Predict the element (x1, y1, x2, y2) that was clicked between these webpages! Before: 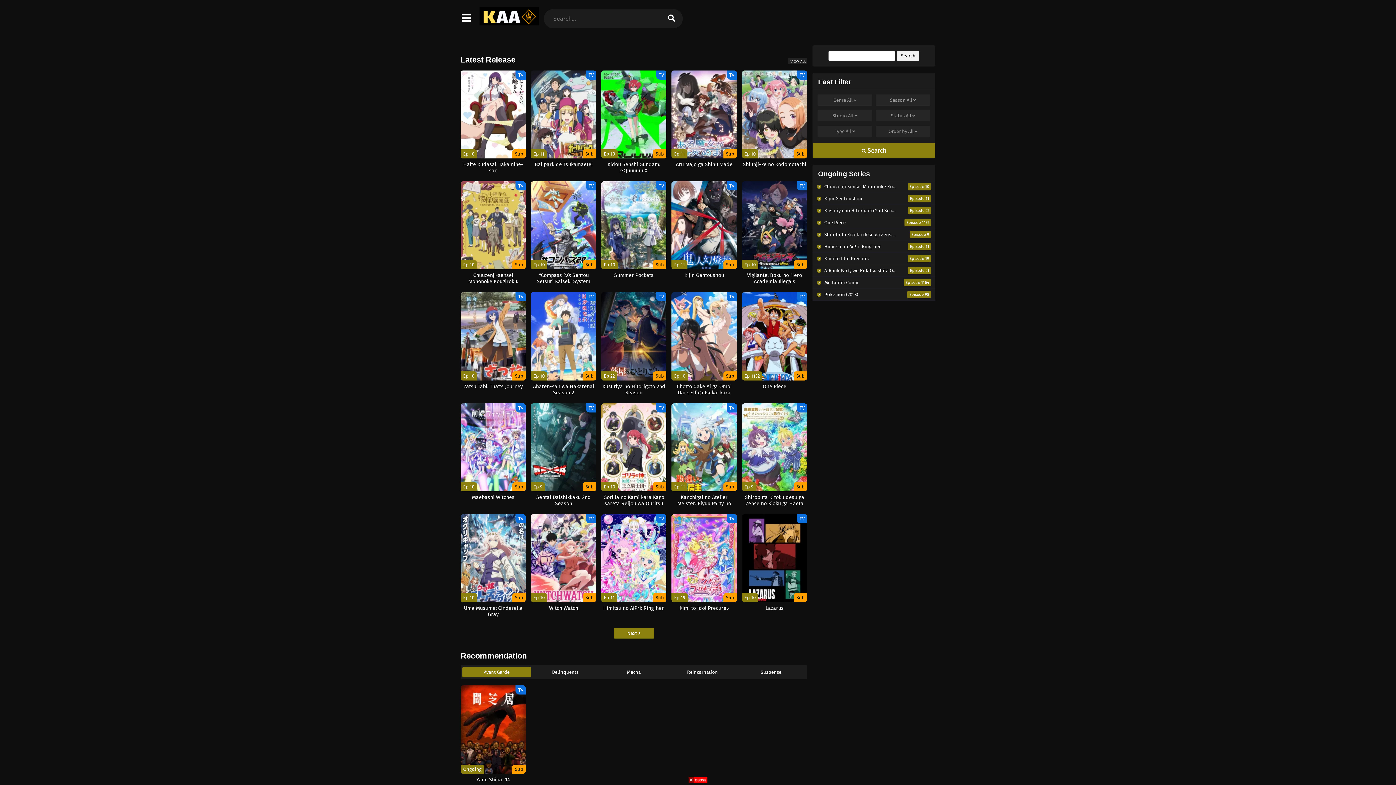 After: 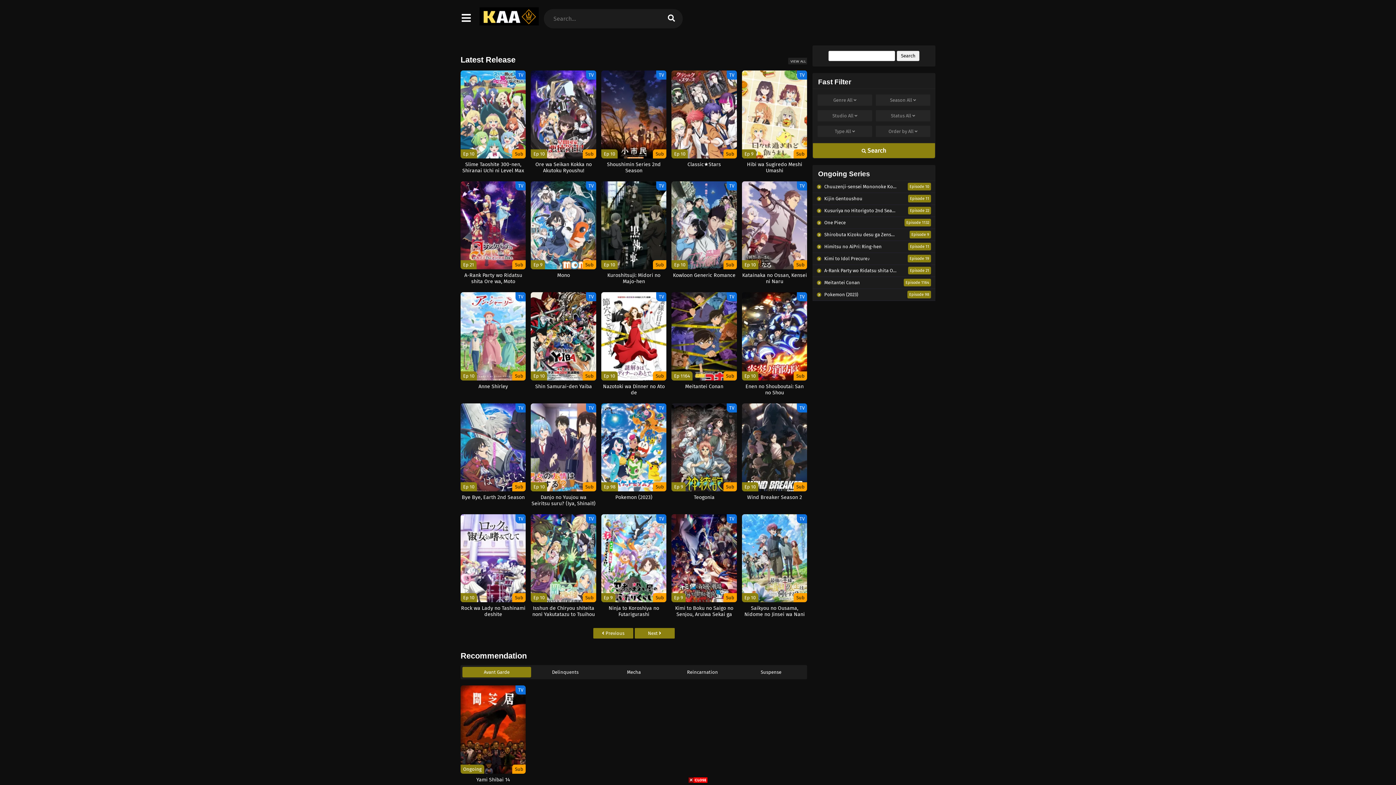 Action: label: Next  bbox: (614, 628, 654, 639)